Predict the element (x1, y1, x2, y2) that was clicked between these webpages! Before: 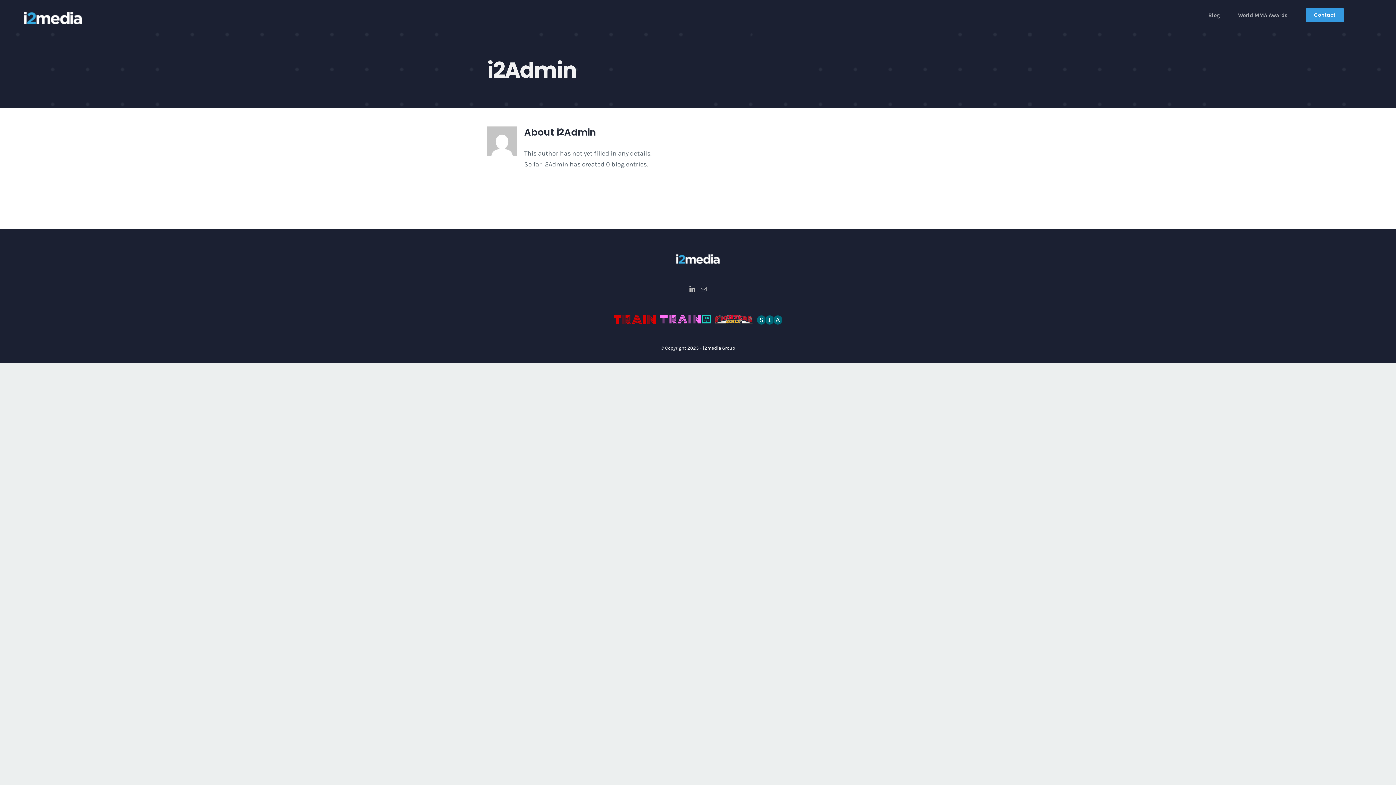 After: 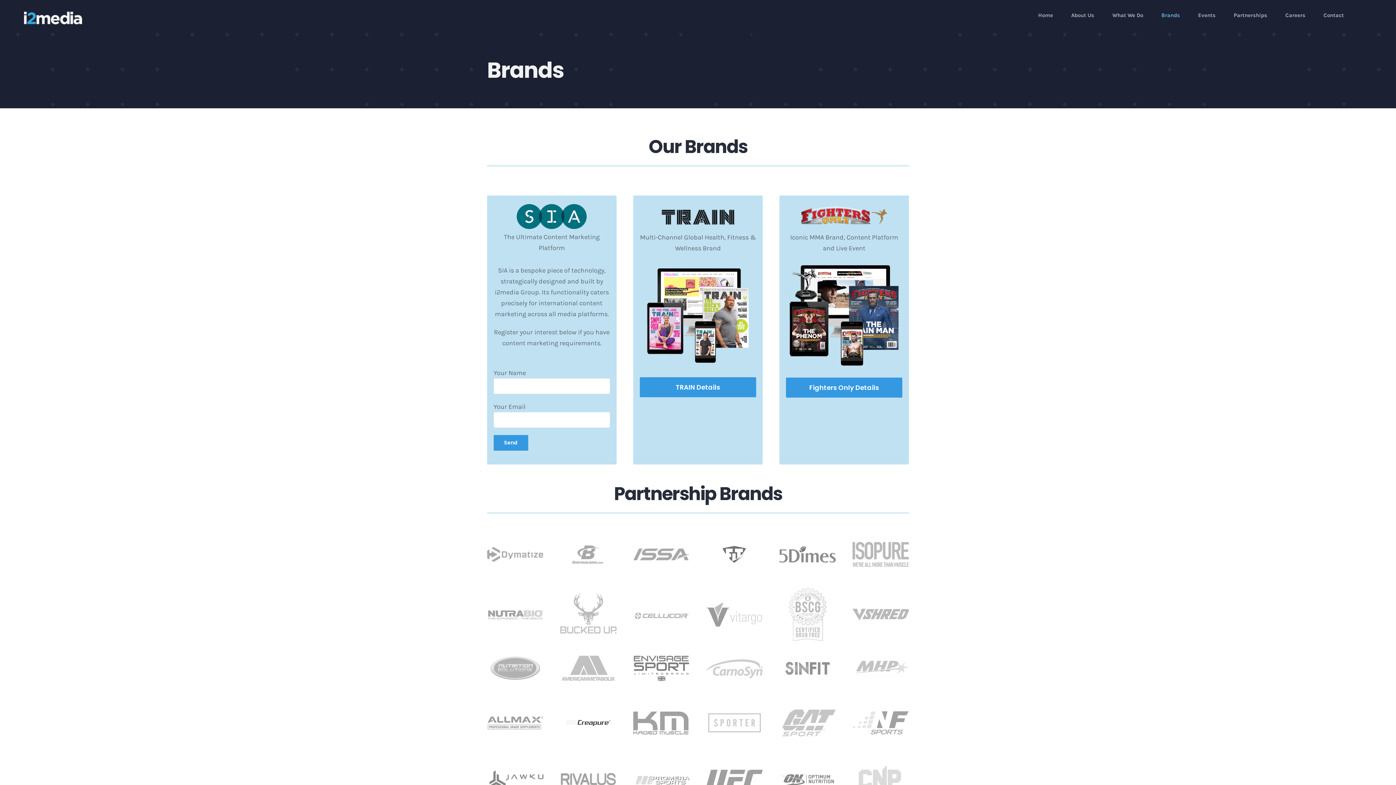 Action: bbox: (757, 316, 782, 324)